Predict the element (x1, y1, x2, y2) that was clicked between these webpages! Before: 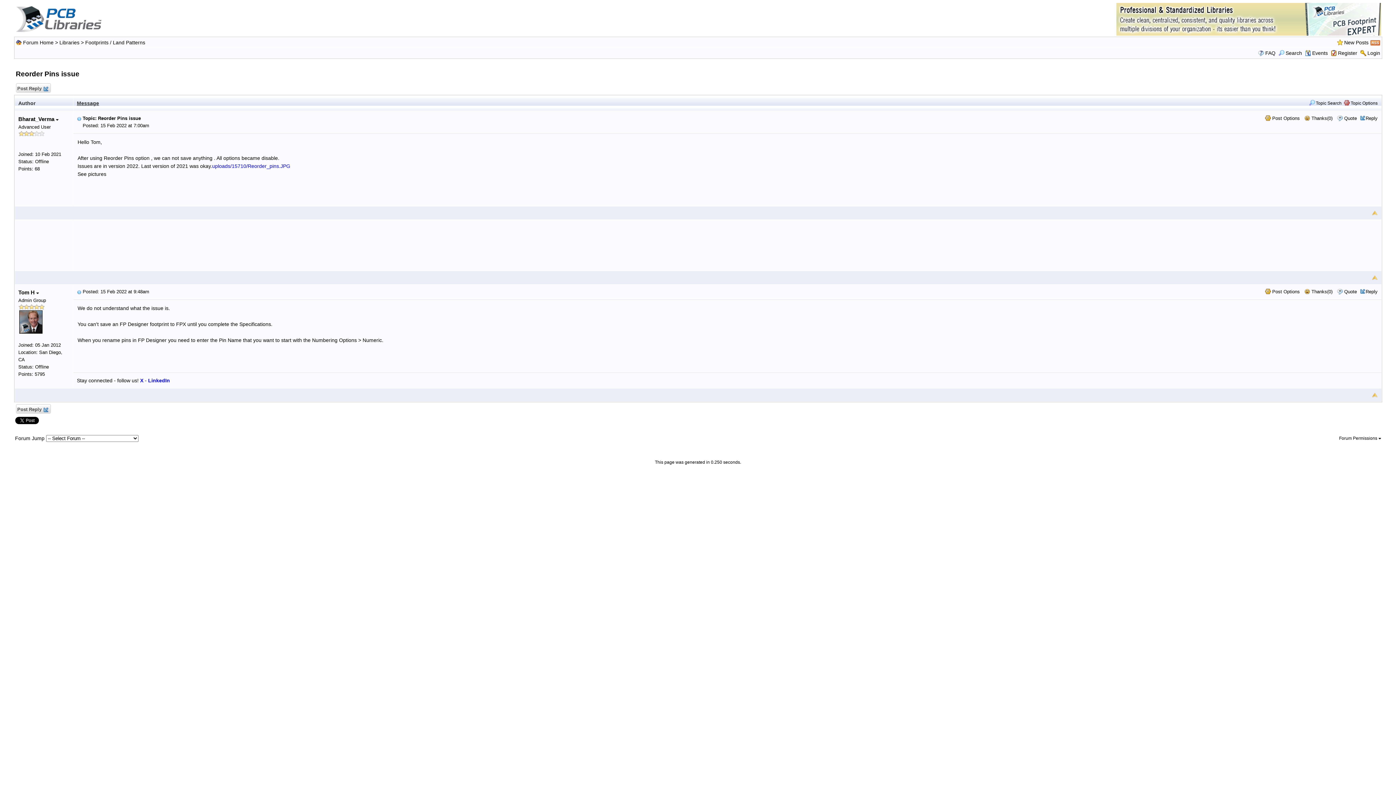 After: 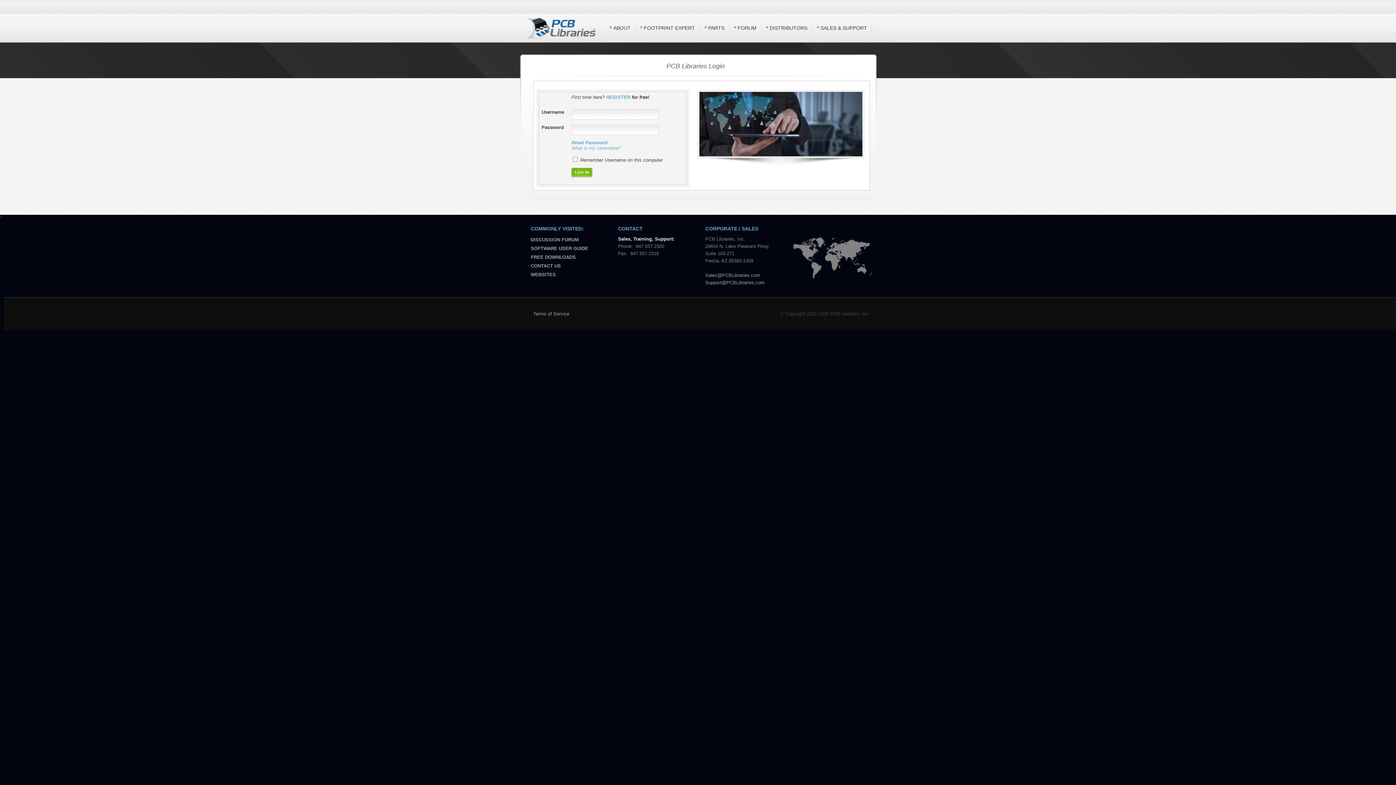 Action: bbox: (15, 404, 50, 414) label:  Post Reply 